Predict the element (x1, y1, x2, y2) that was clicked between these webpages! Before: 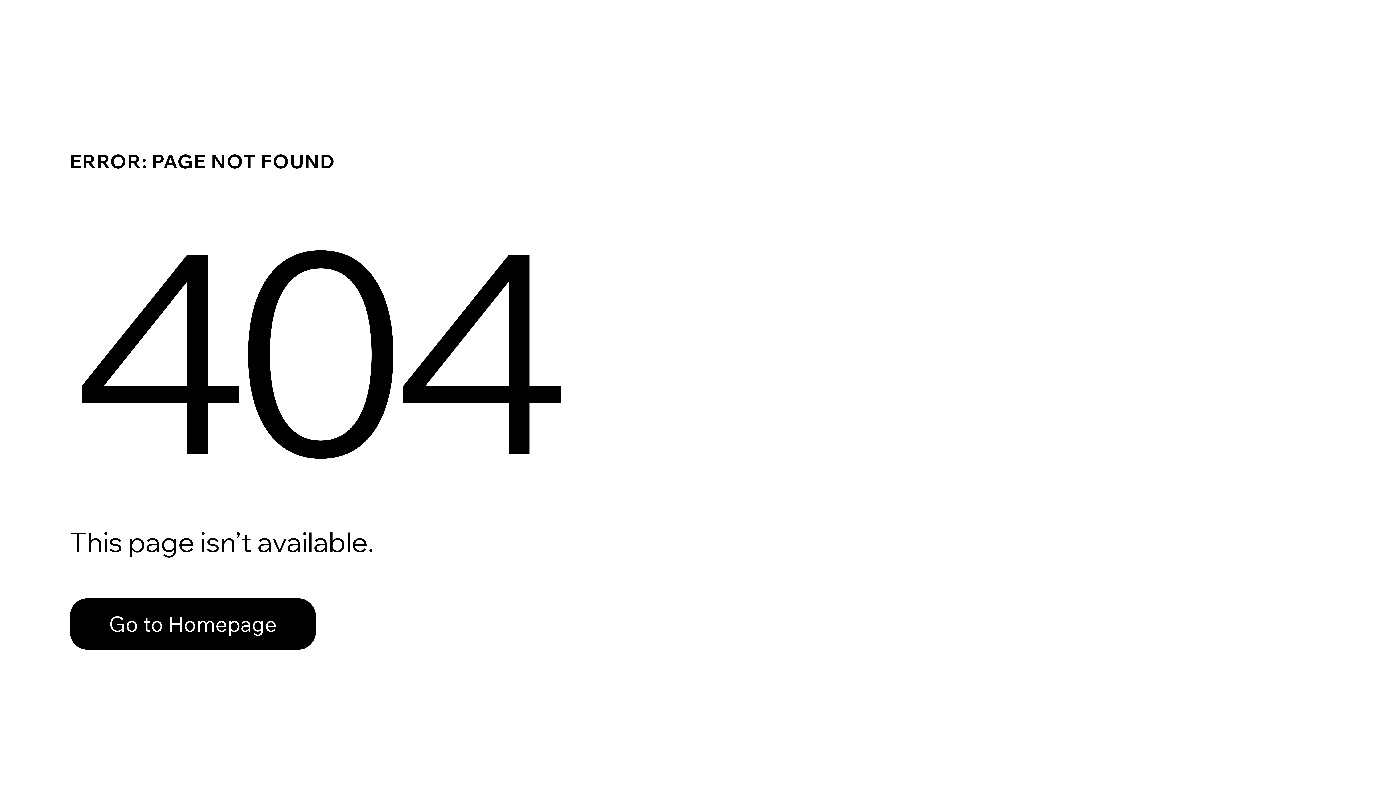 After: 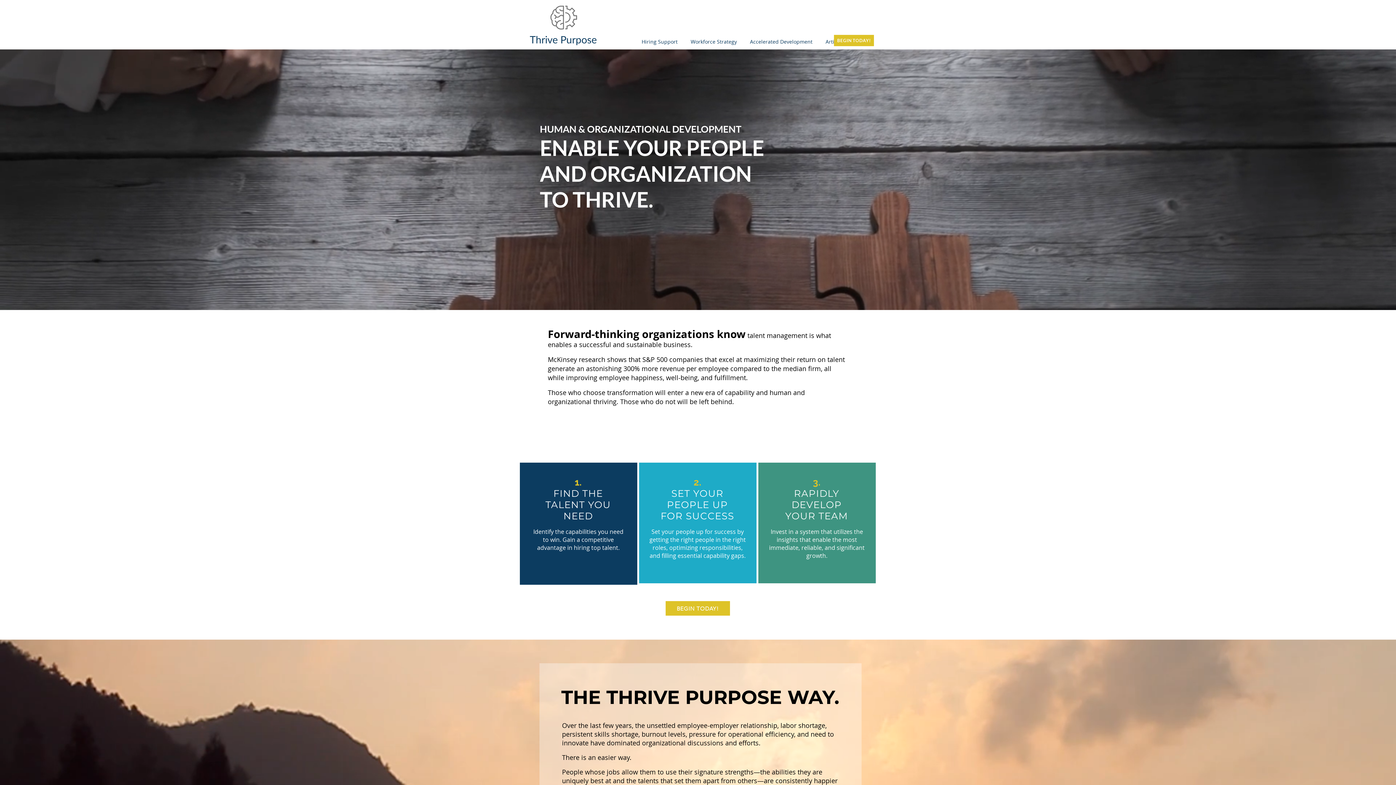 Action: bbox: (69, 582, 768, 659) label: Go to Homepage